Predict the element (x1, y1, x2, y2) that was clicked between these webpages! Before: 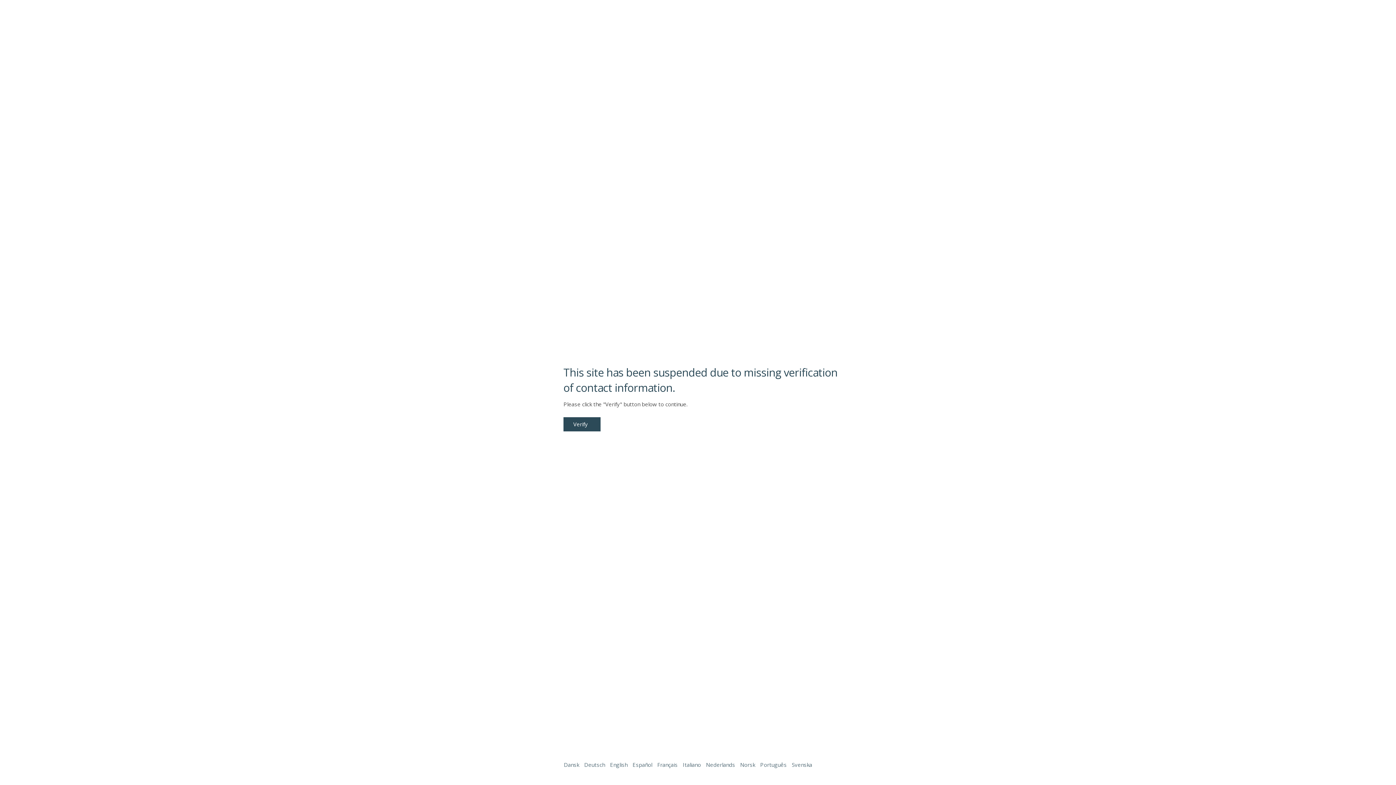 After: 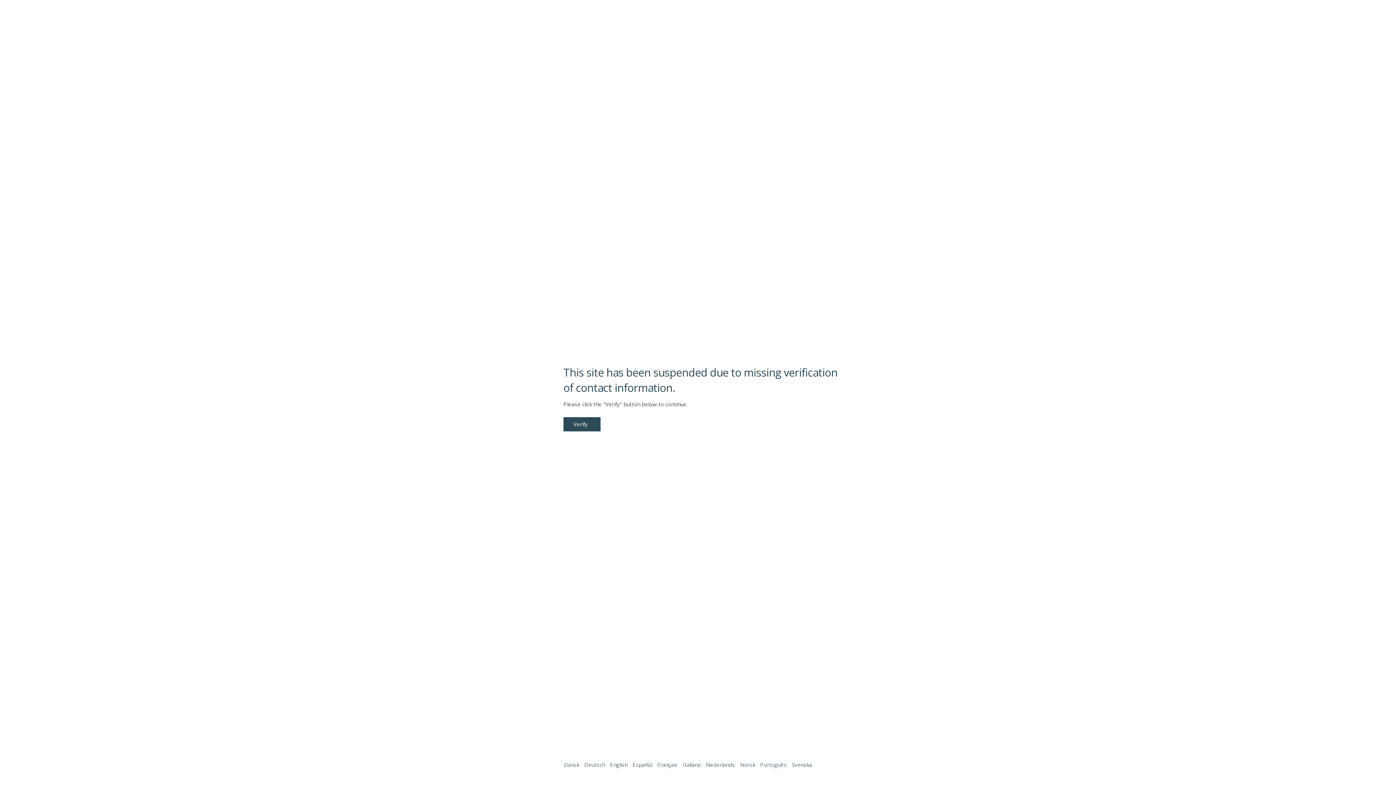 Action: bbox: (1338, 761, 1387, 774)